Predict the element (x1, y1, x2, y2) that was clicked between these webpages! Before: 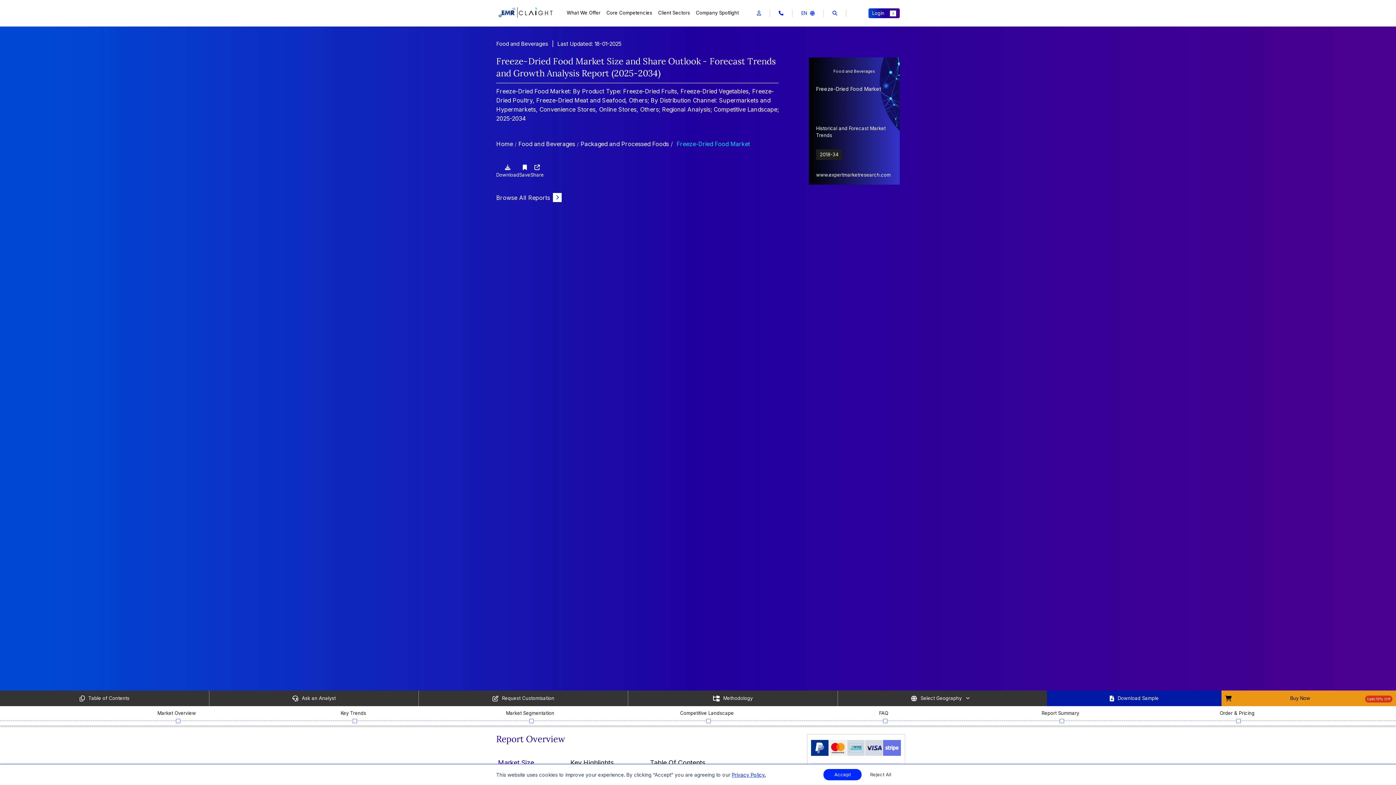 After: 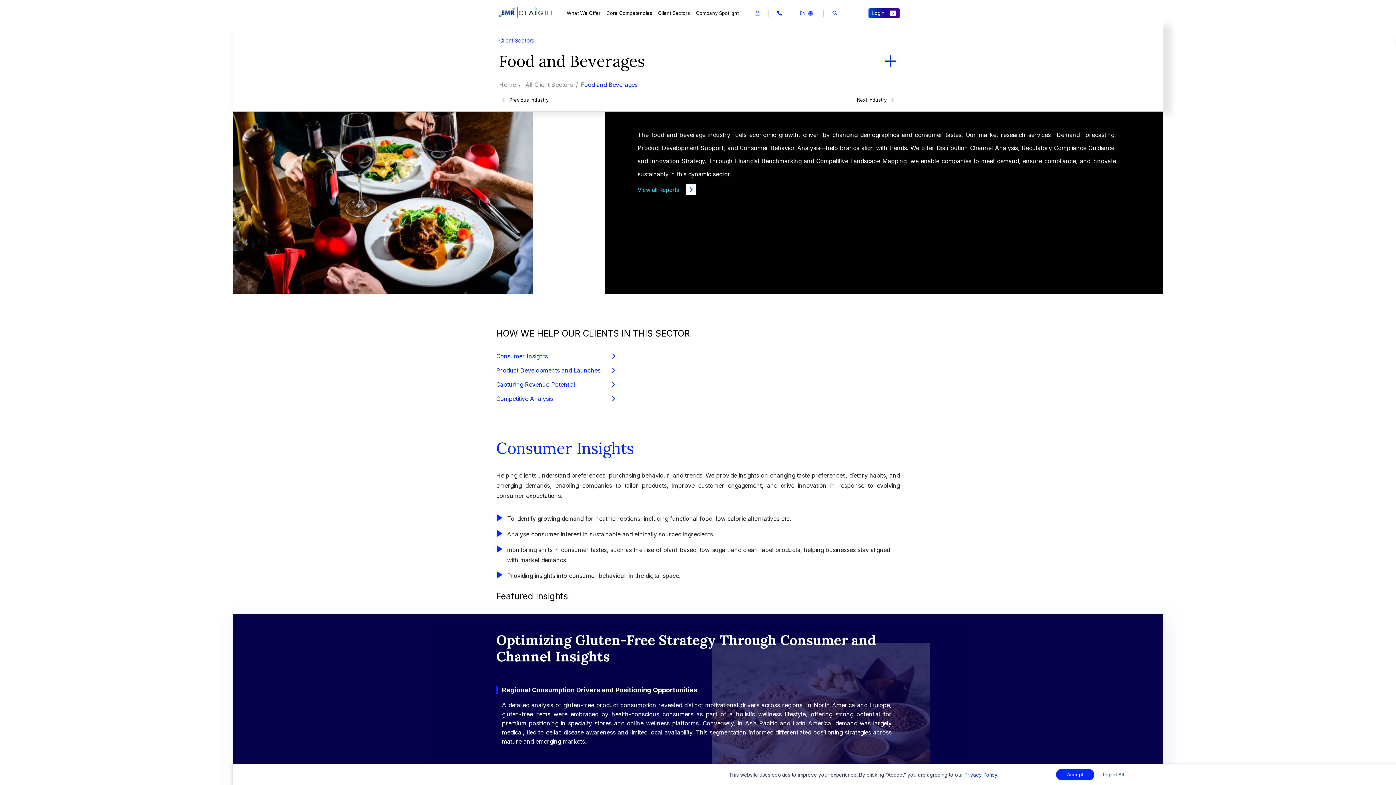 Action: label: Food and Beverages bbox: (518, 140, 575, 147)